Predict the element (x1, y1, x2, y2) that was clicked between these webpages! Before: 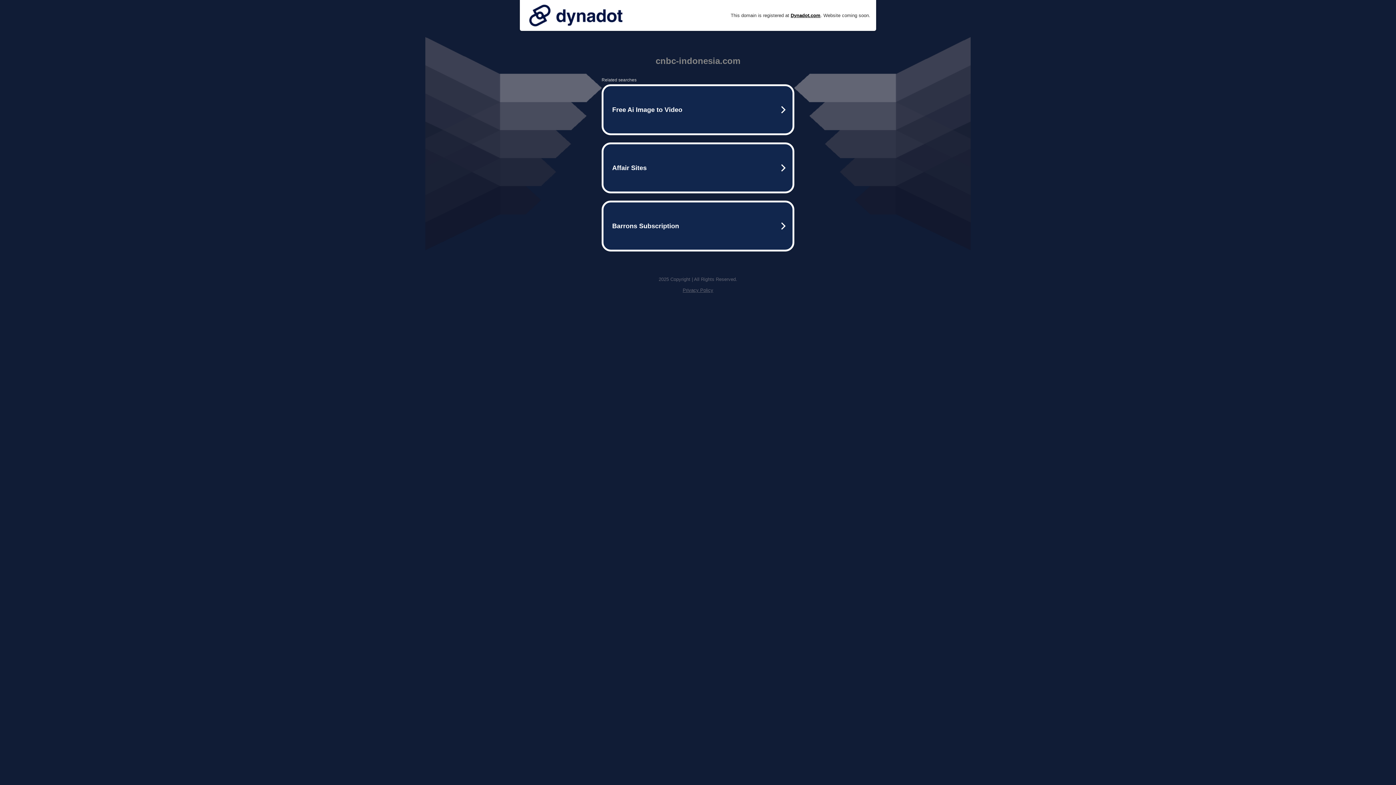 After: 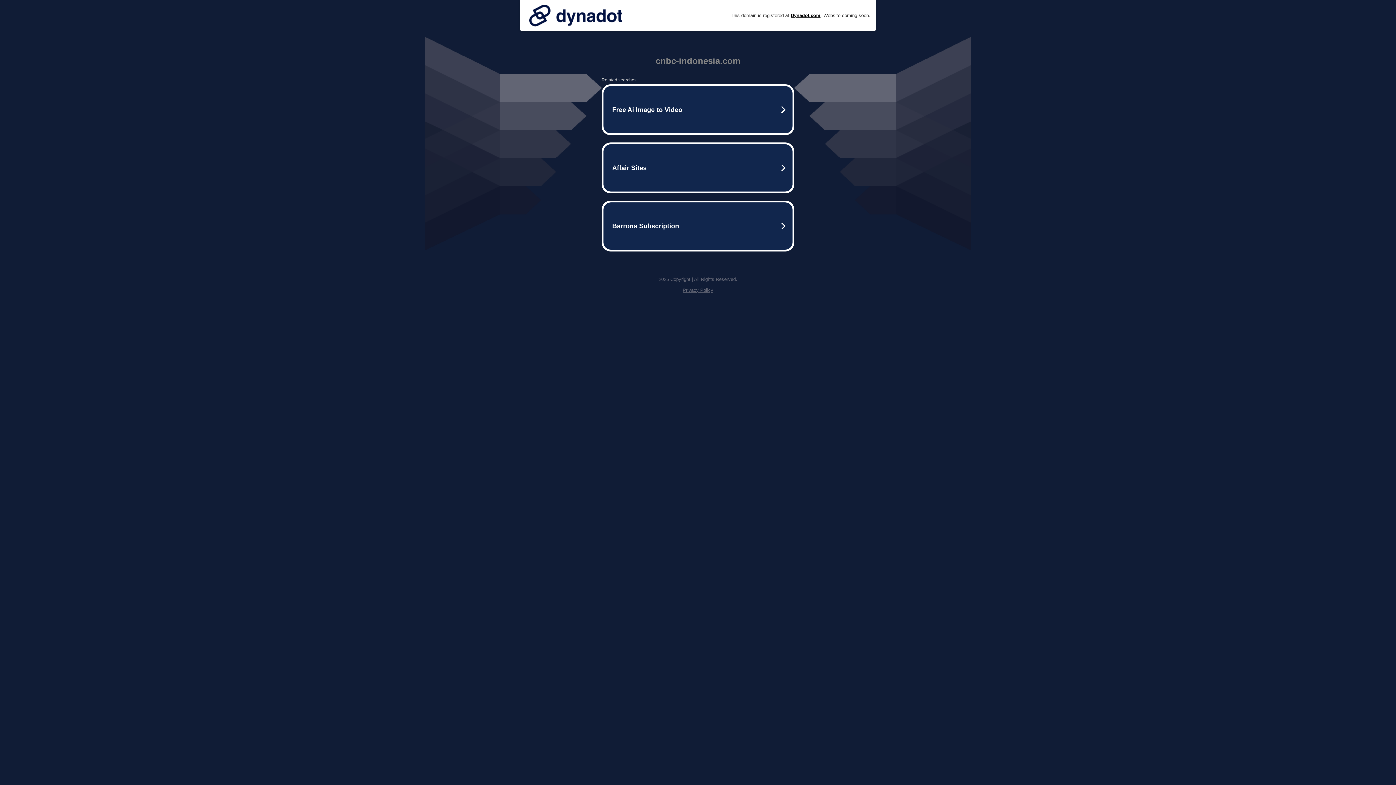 Action: bbox: (525, 0, 626, 30)